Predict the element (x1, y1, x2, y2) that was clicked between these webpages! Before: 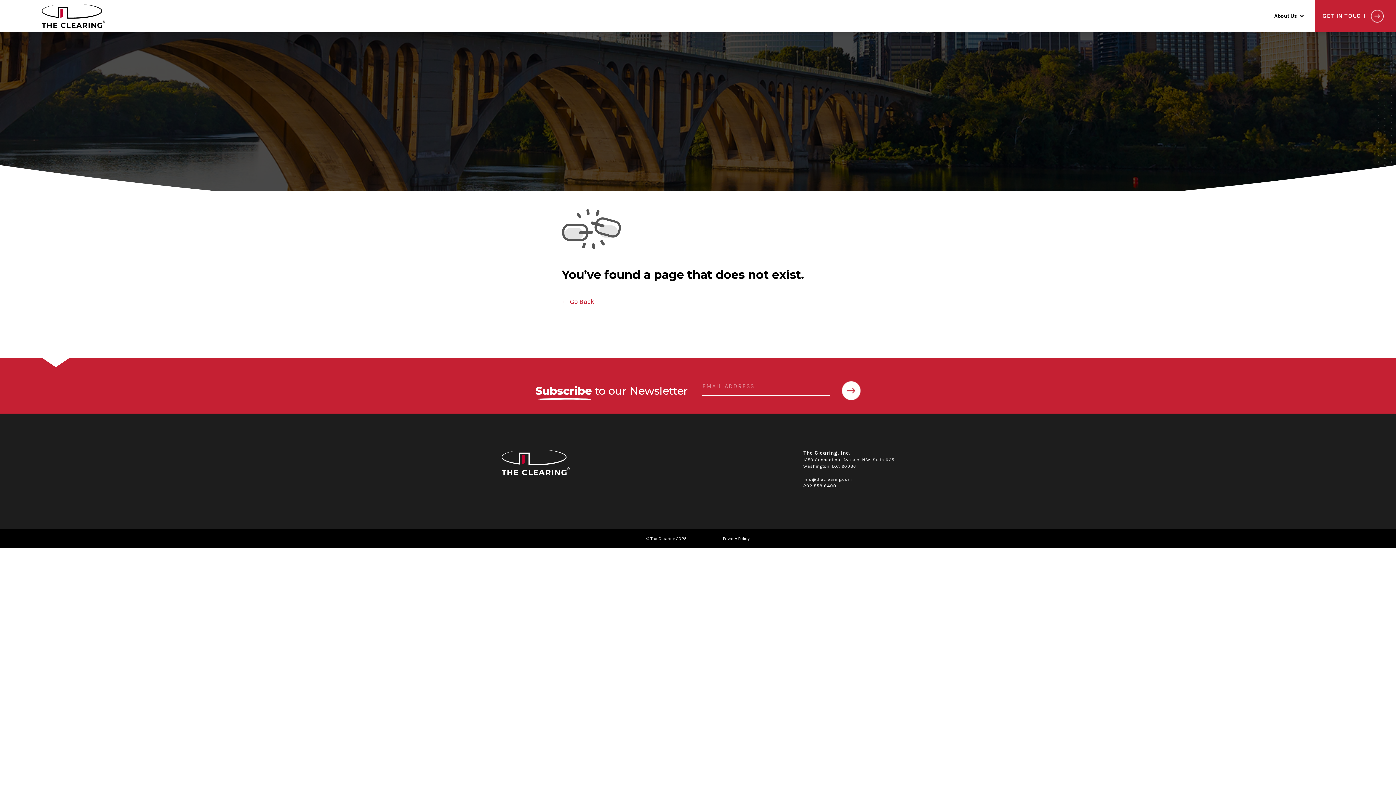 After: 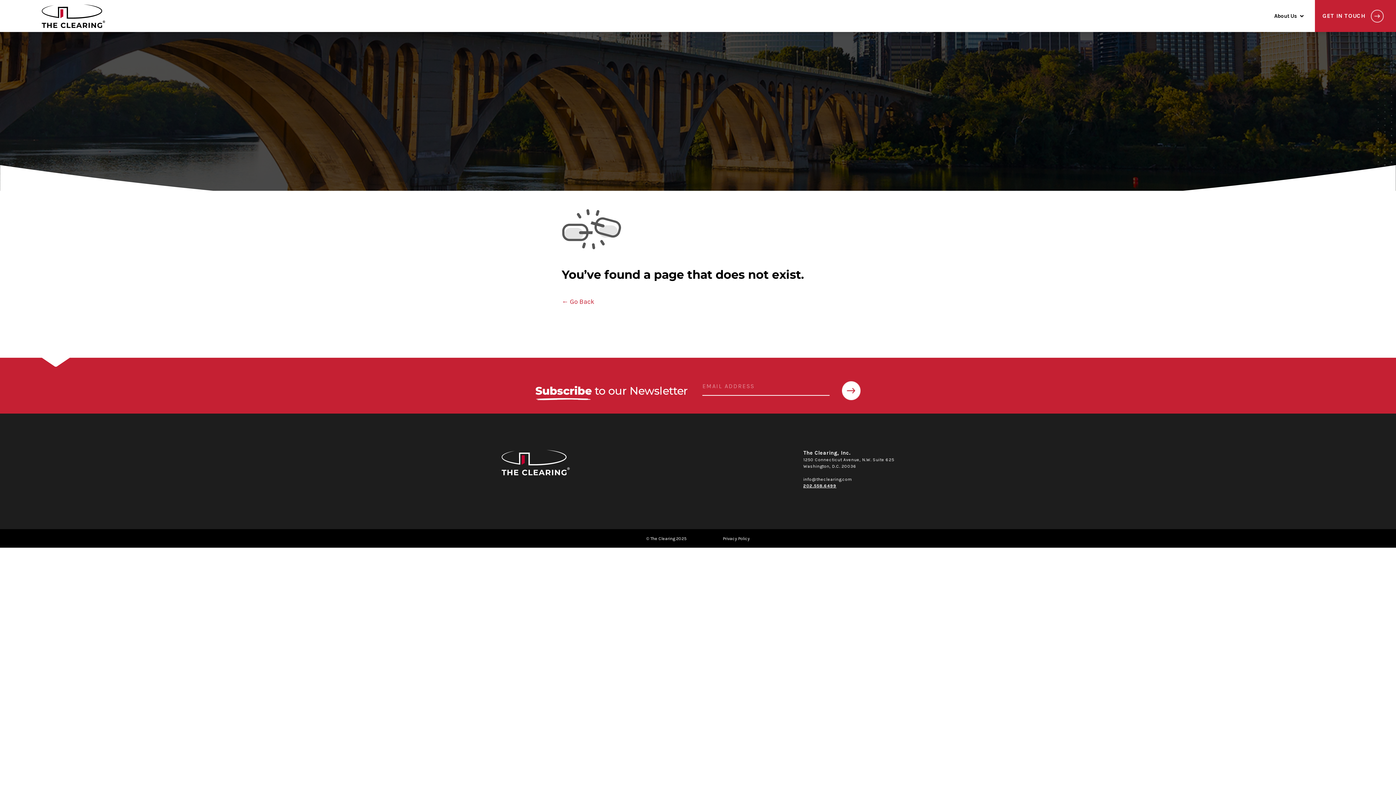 Action: label: 202.558.6499 bbox: (803, 483, 836, 488)